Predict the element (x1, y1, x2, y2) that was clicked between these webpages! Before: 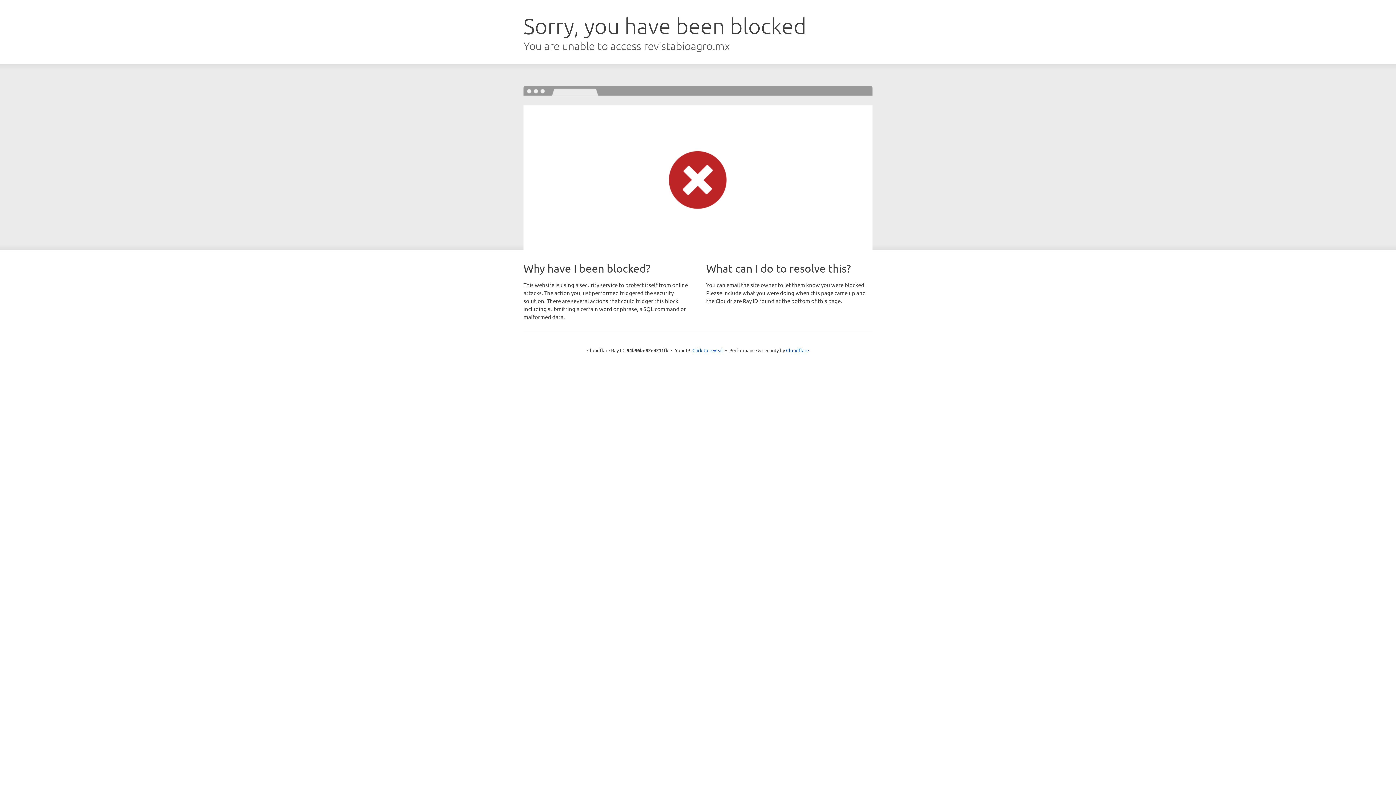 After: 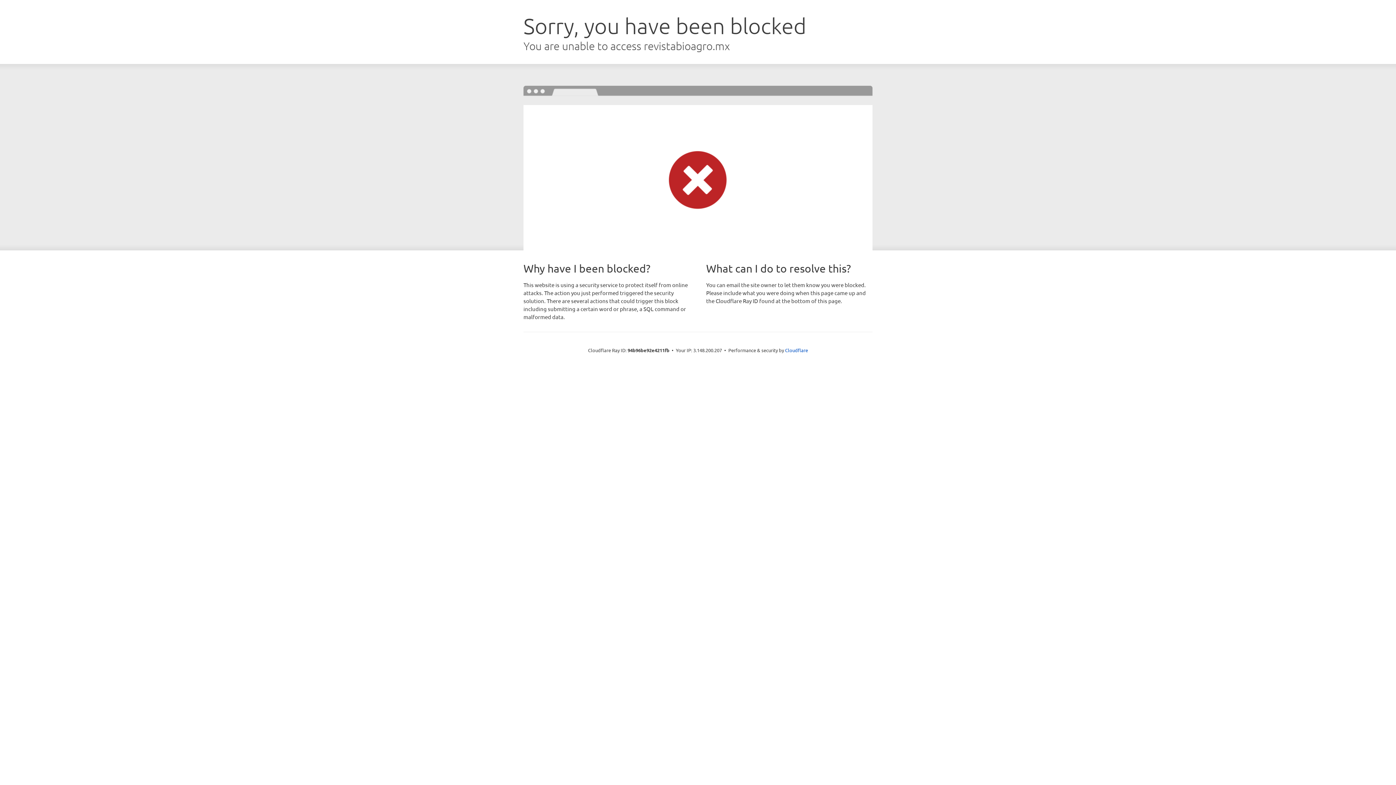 Action: label: Click to reveal bbox: (692, 346, 723, 353)